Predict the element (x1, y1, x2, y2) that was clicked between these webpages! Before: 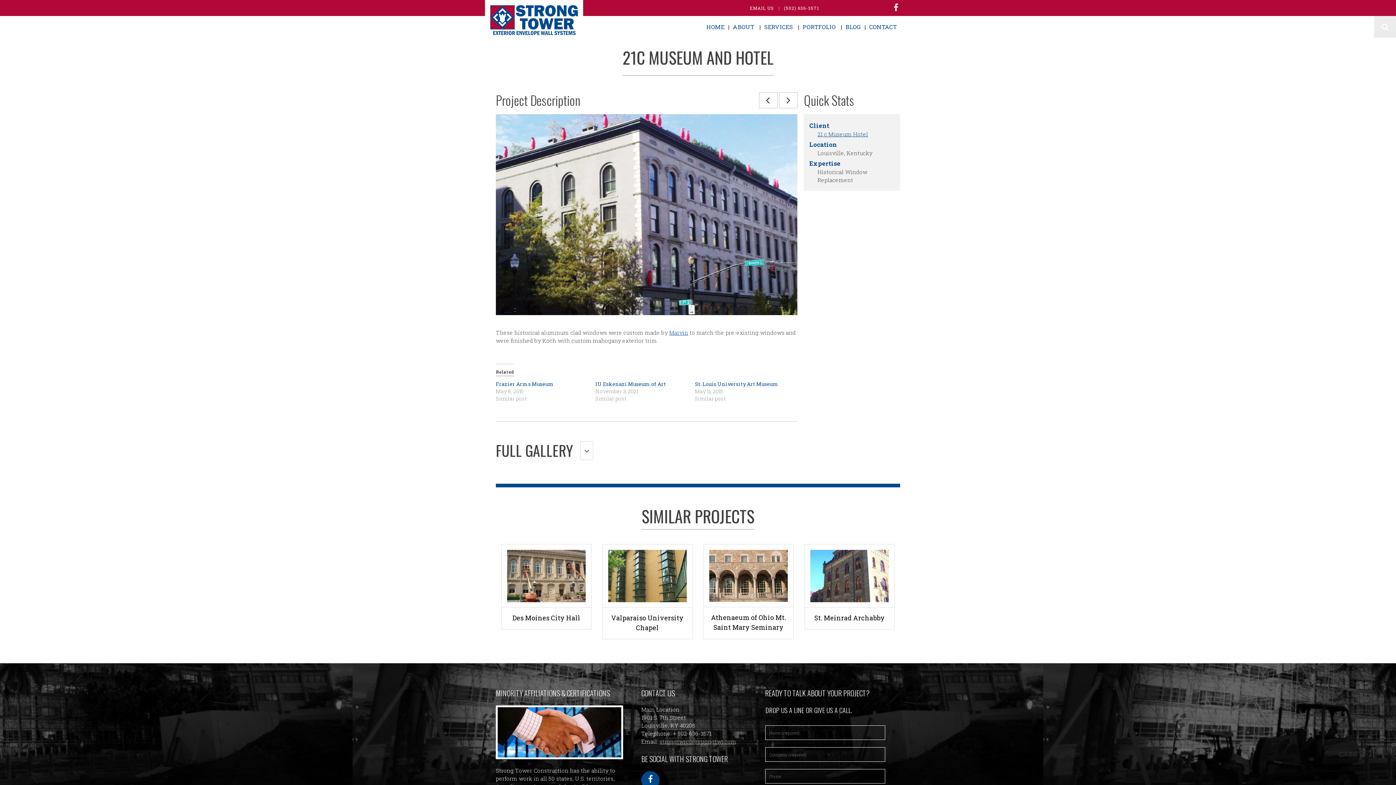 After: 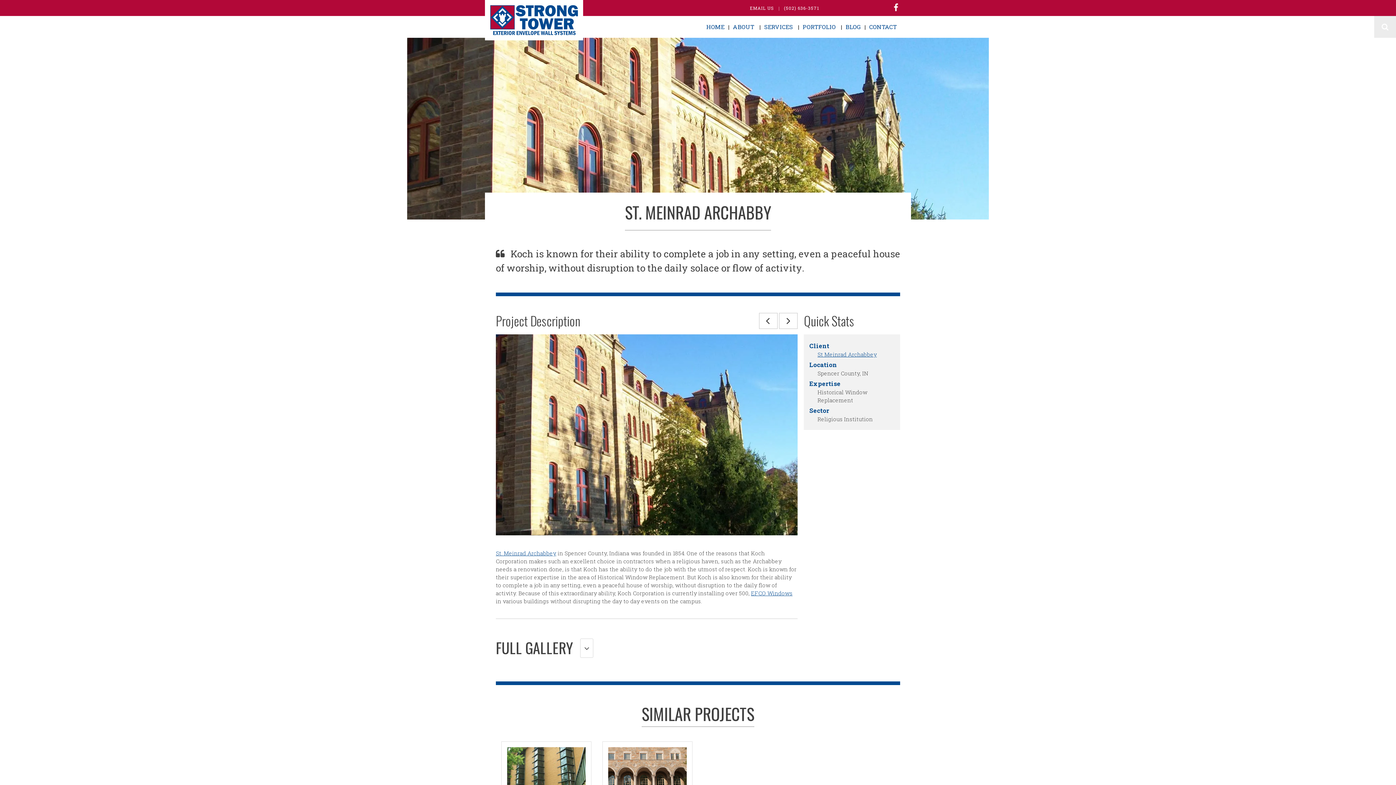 Action: label: St. Meinrad Archabby bbox: (814, 614, 885, 622)